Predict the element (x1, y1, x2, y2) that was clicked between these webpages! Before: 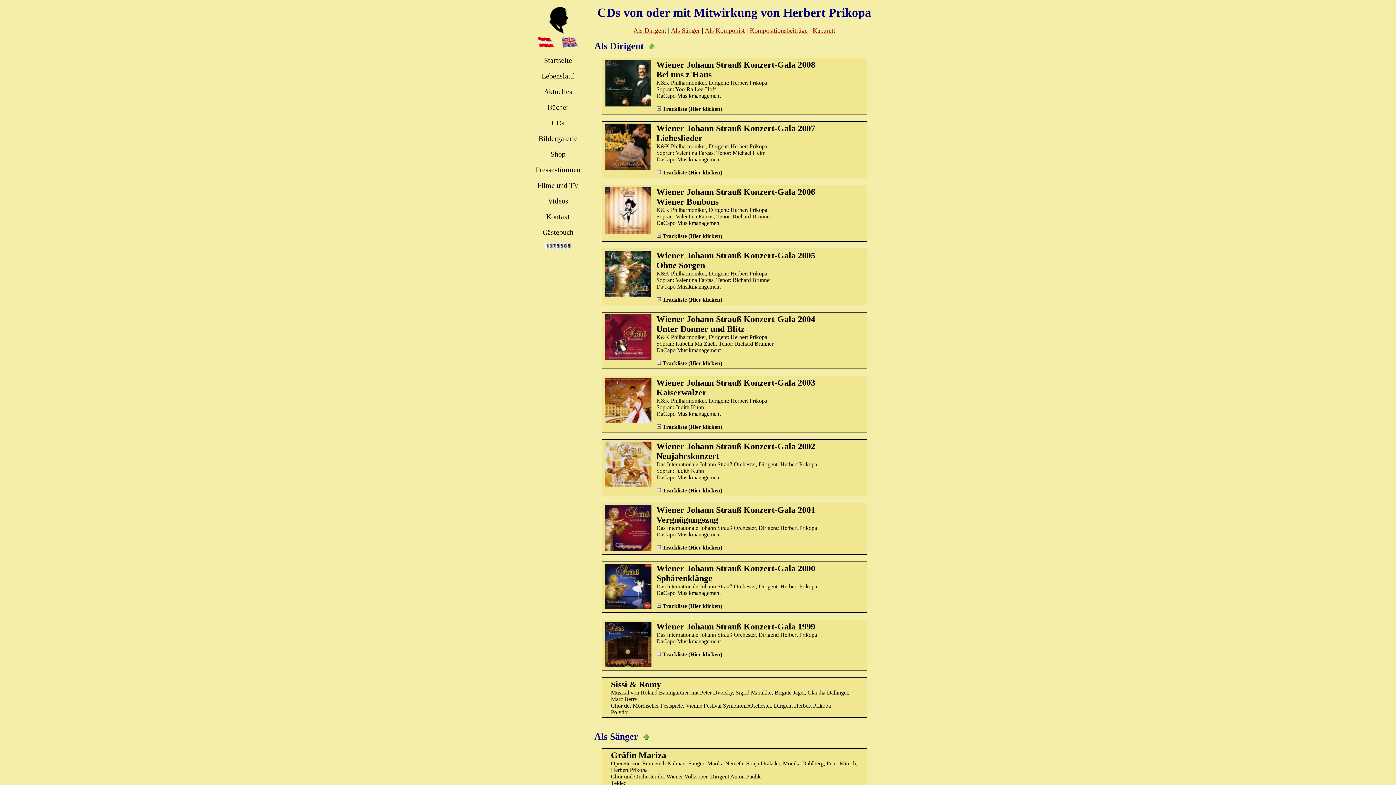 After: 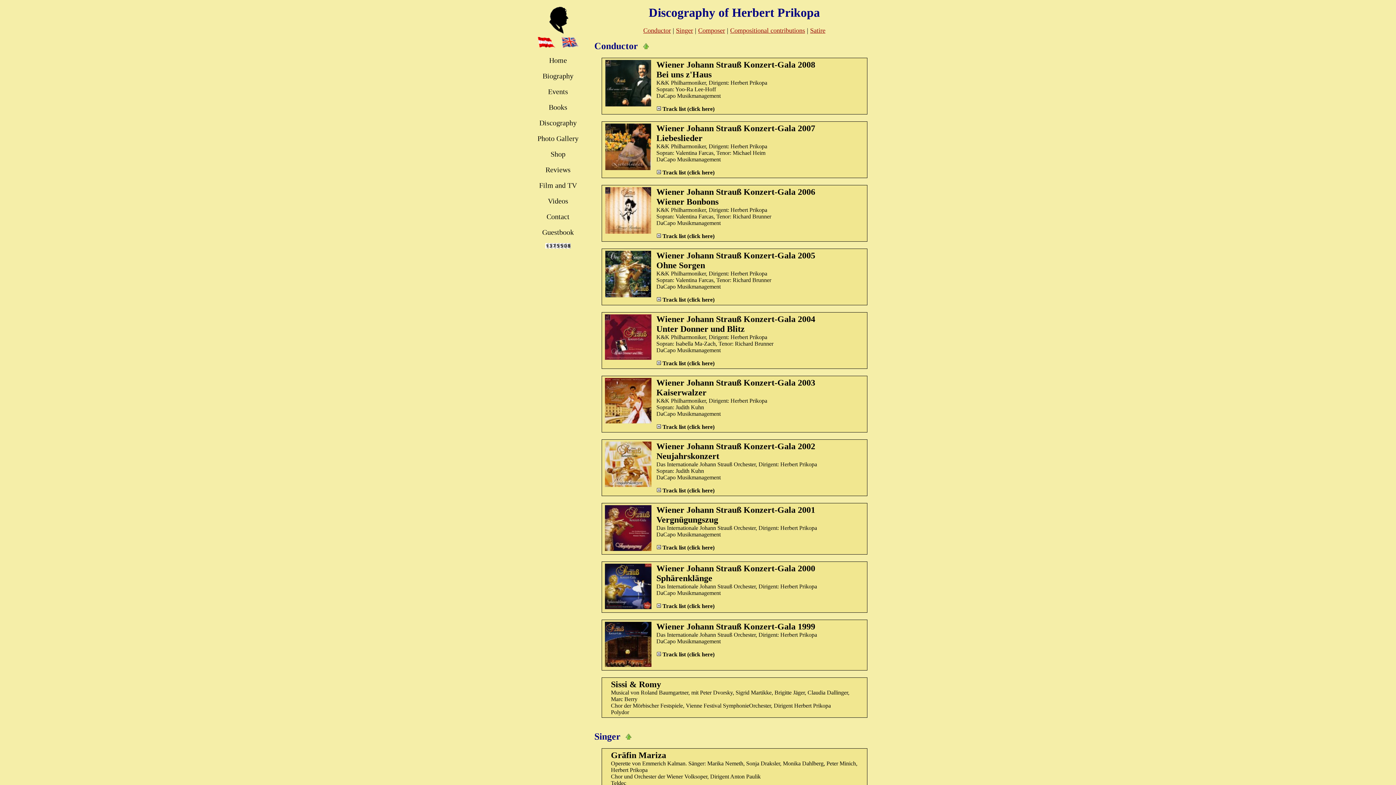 Action: bbox: (560, 46, 579, 52)